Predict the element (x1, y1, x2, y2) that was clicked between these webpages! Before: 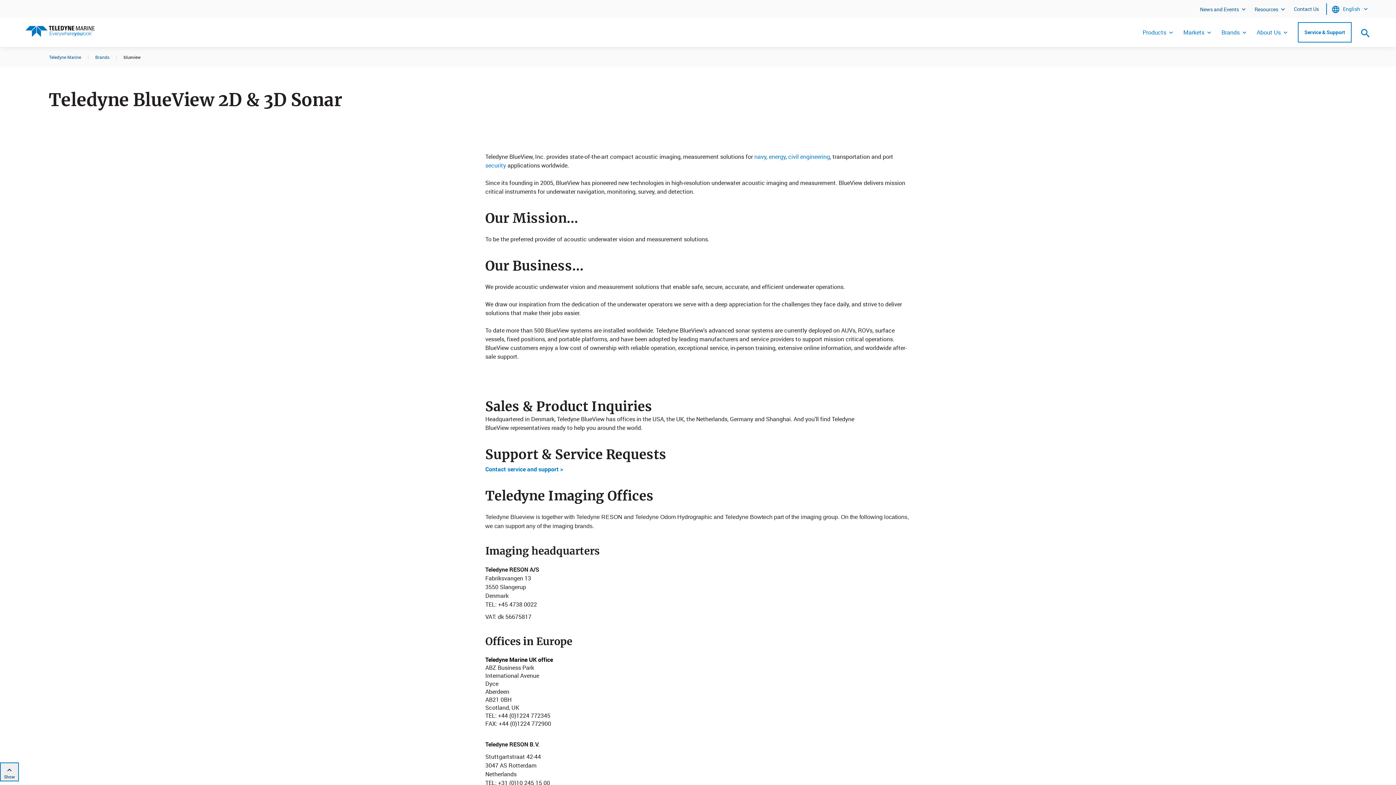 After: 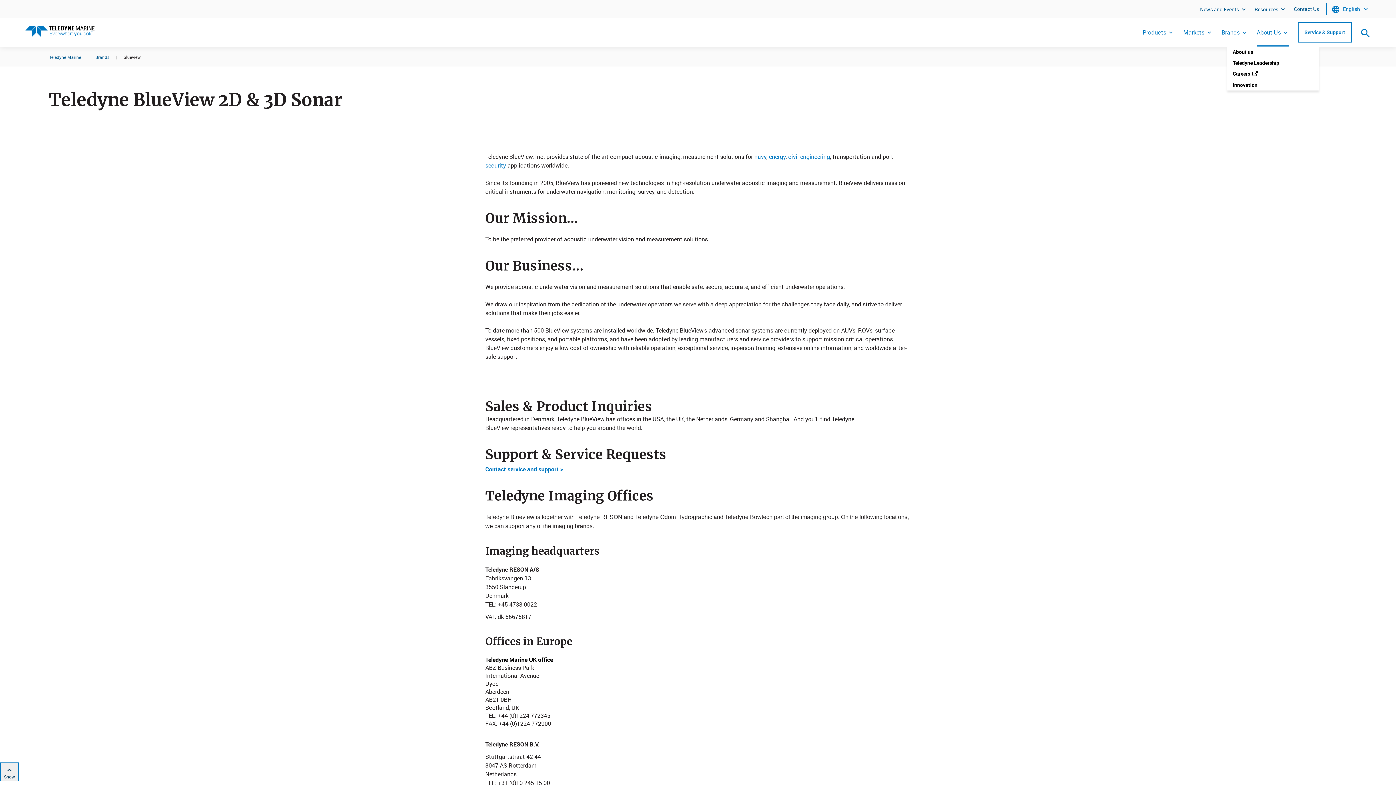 Action: label: About Us bbox: (1257, 24, 1289, 46)